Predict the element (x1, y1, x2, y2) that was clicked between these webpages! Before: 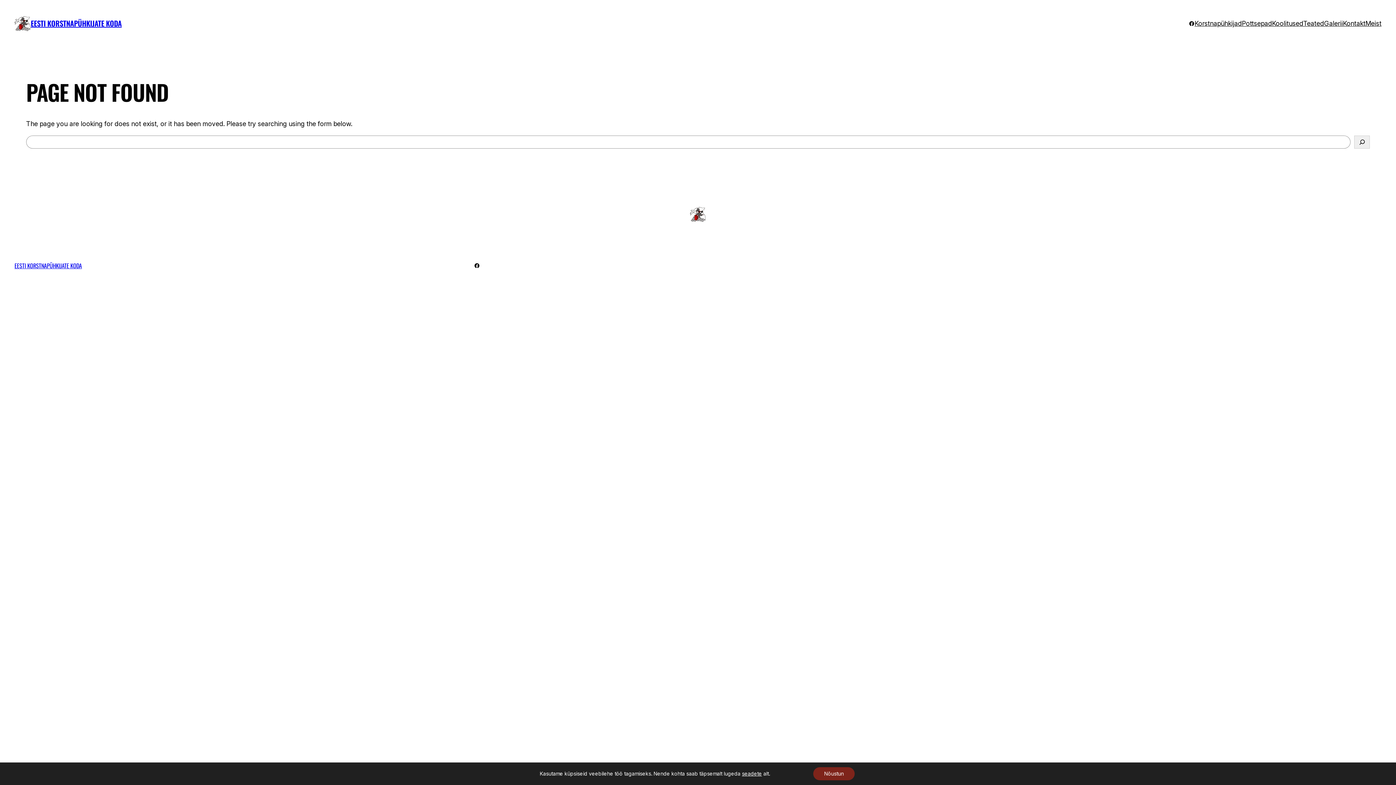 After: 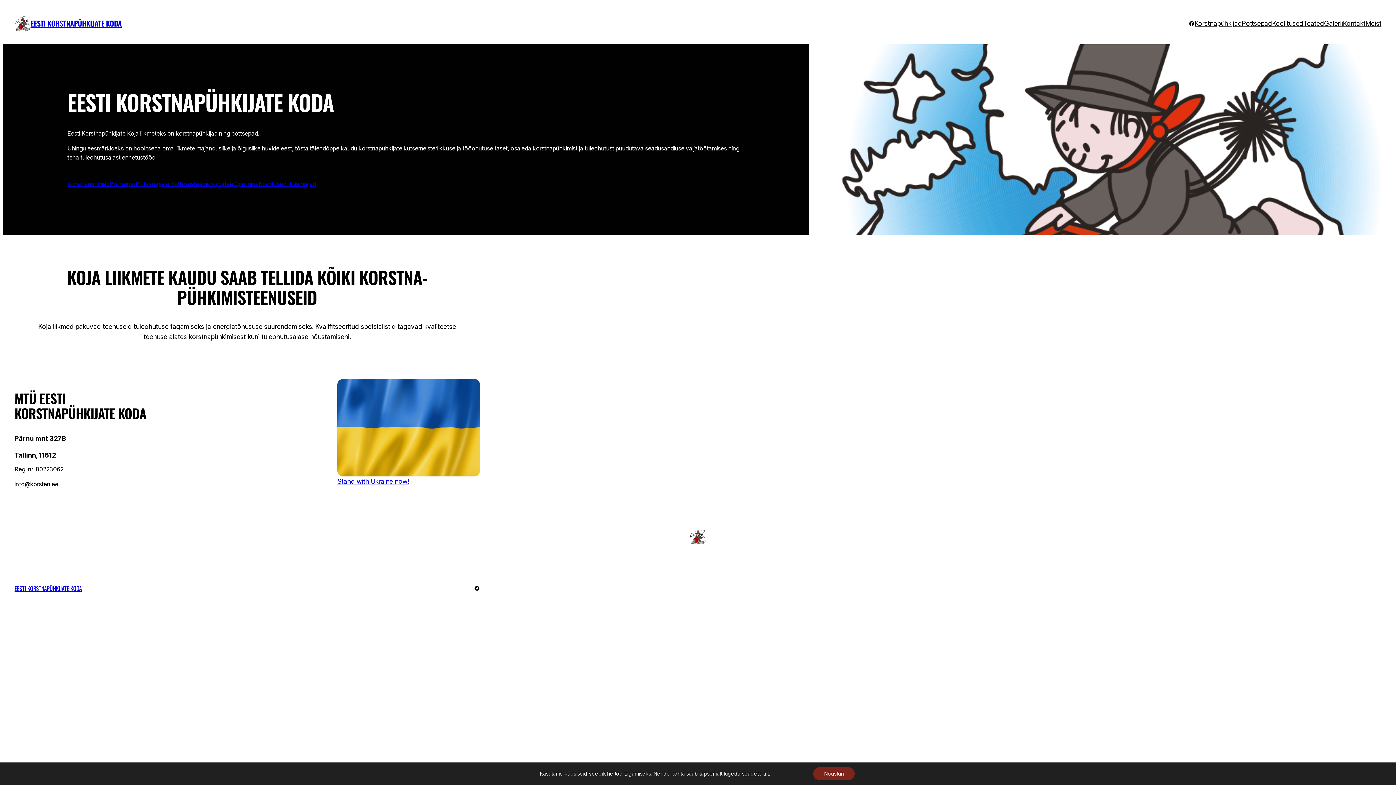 Action: bbox: (14, 15, 30, 31)